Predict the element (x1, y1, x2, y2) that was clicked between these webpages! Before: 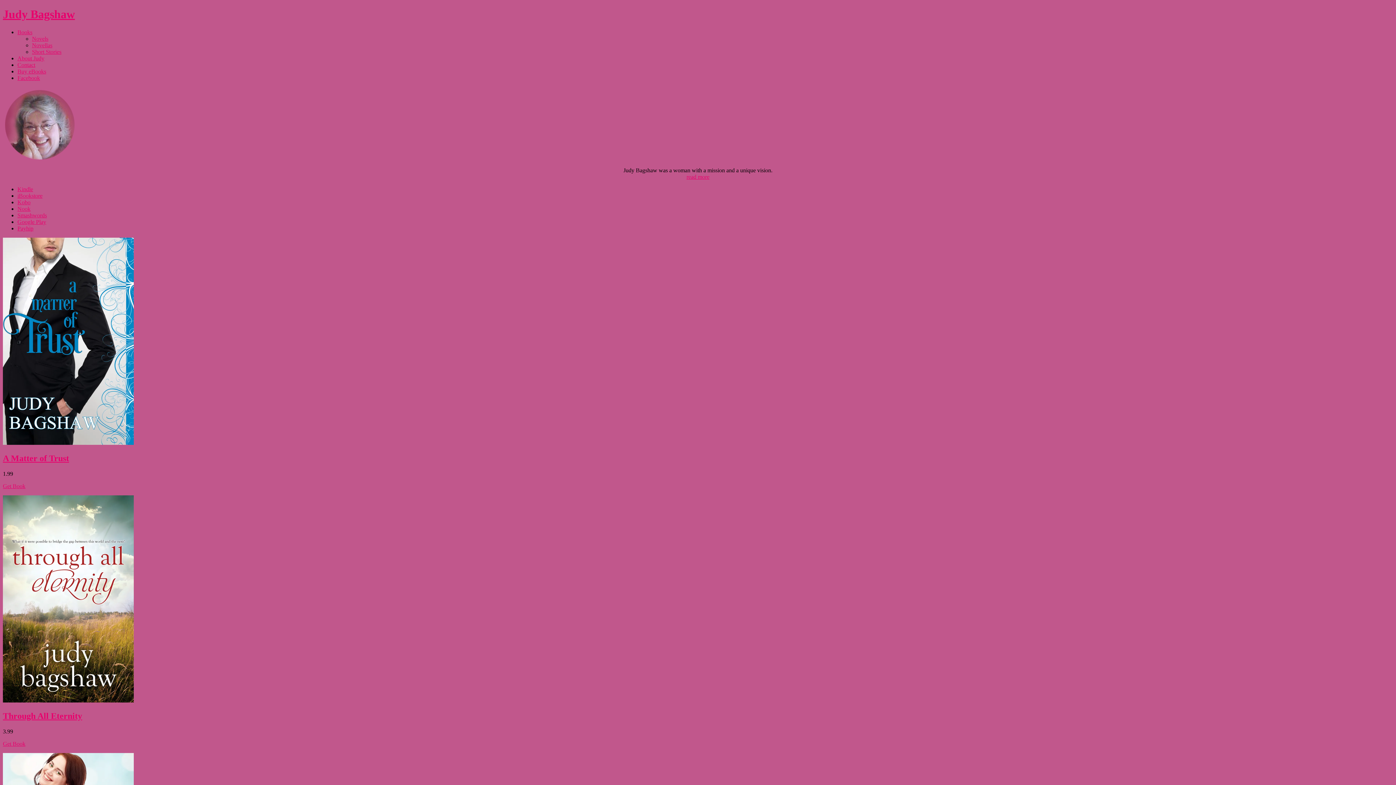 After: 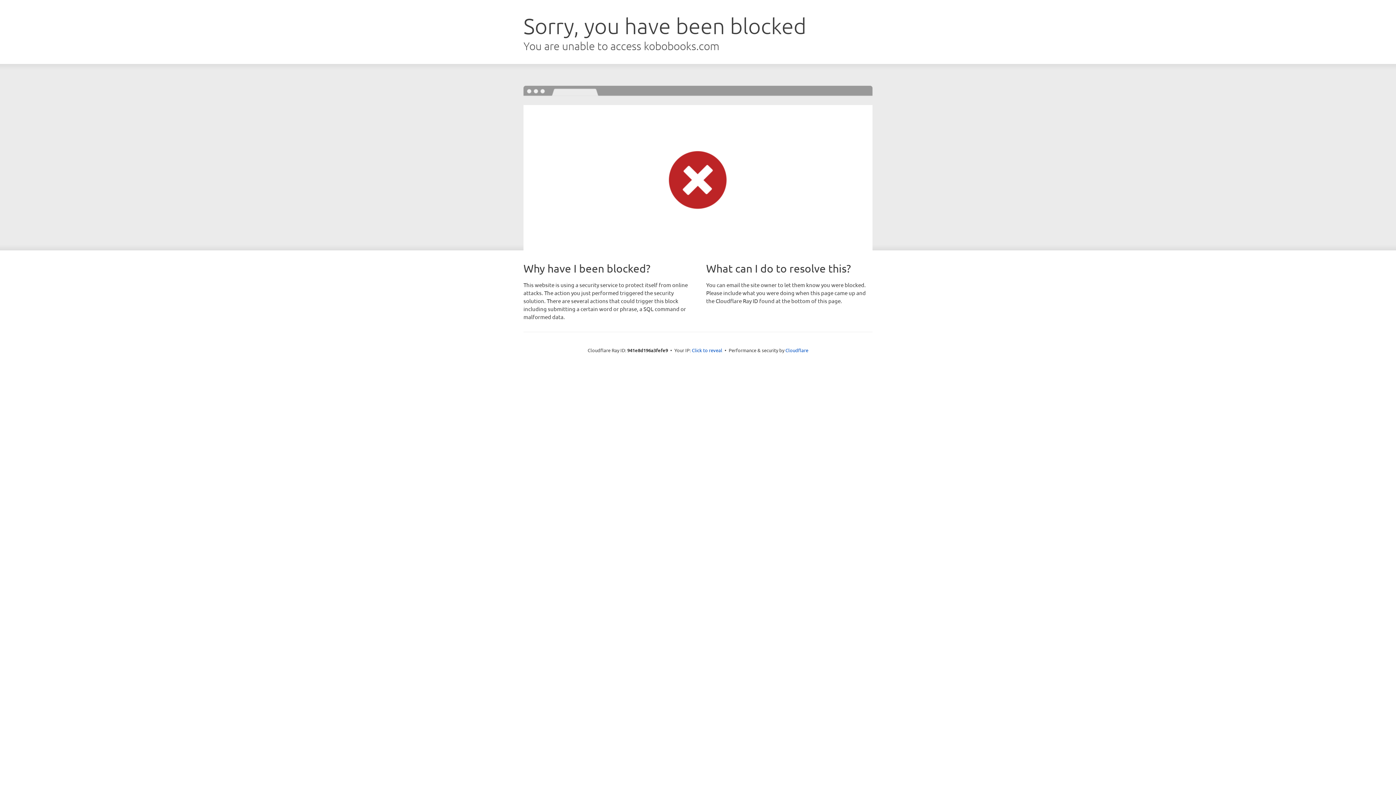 Action: bbox: (17, 199, 30, 205) label: Kobo